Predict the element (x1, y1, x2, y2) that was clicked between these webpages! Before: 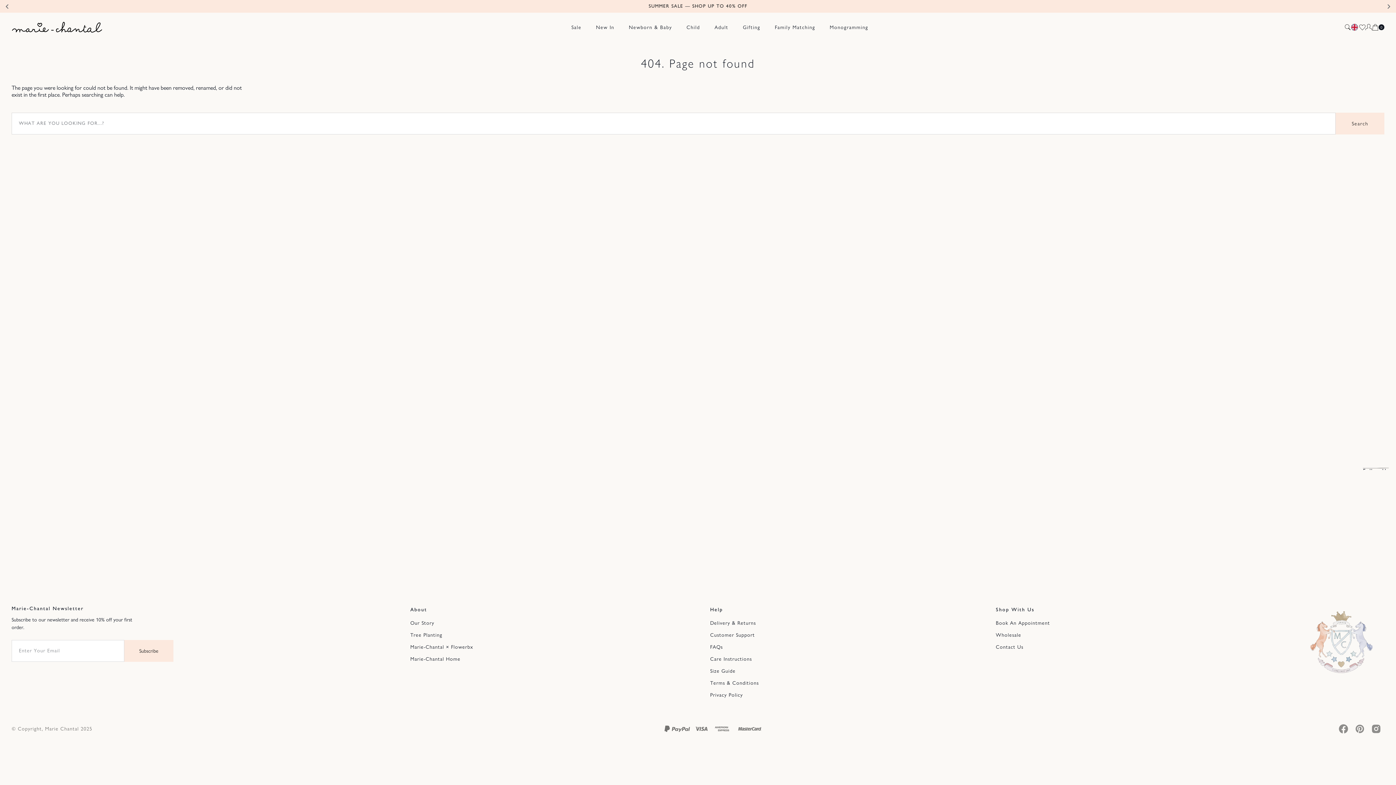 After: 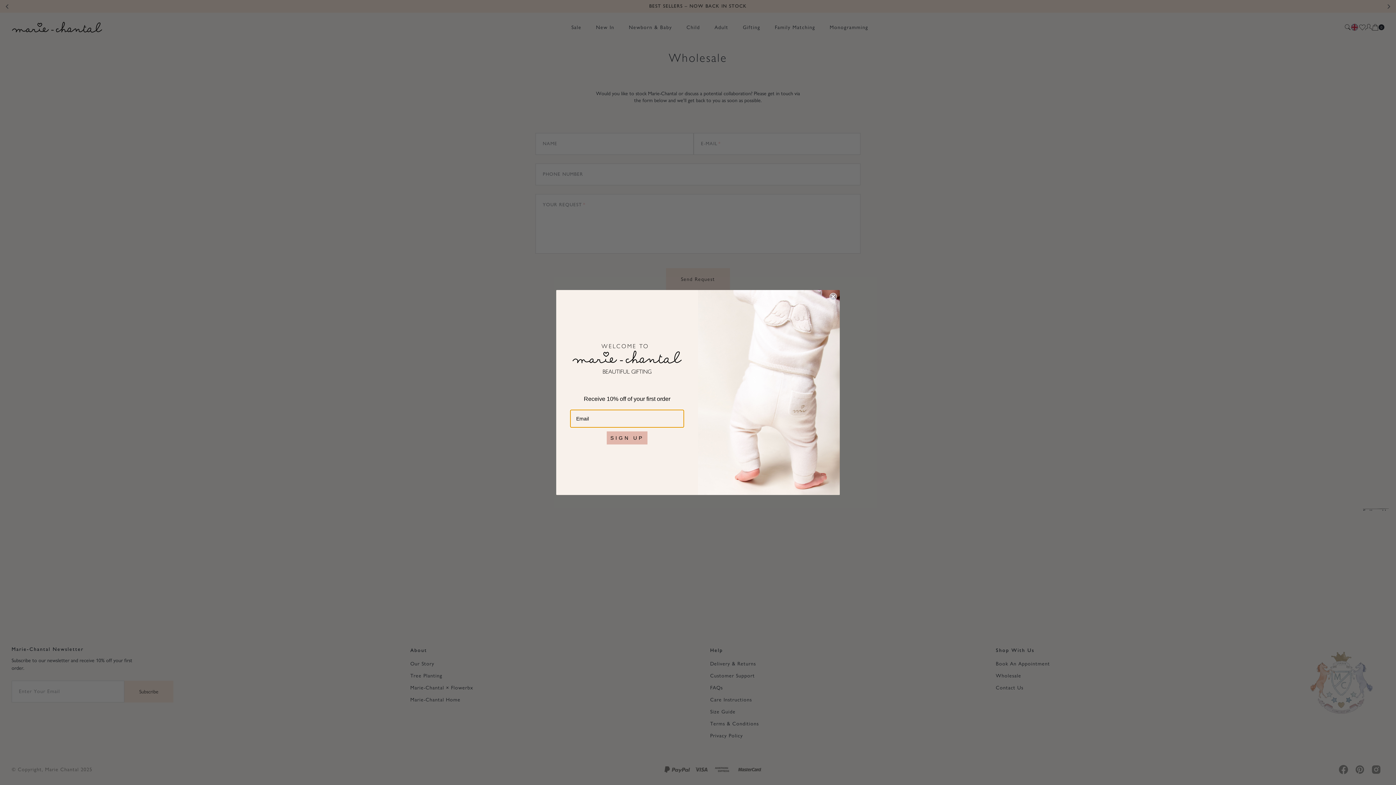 Action: bbox: (996, 628, 1021, 640) label: Wholesale